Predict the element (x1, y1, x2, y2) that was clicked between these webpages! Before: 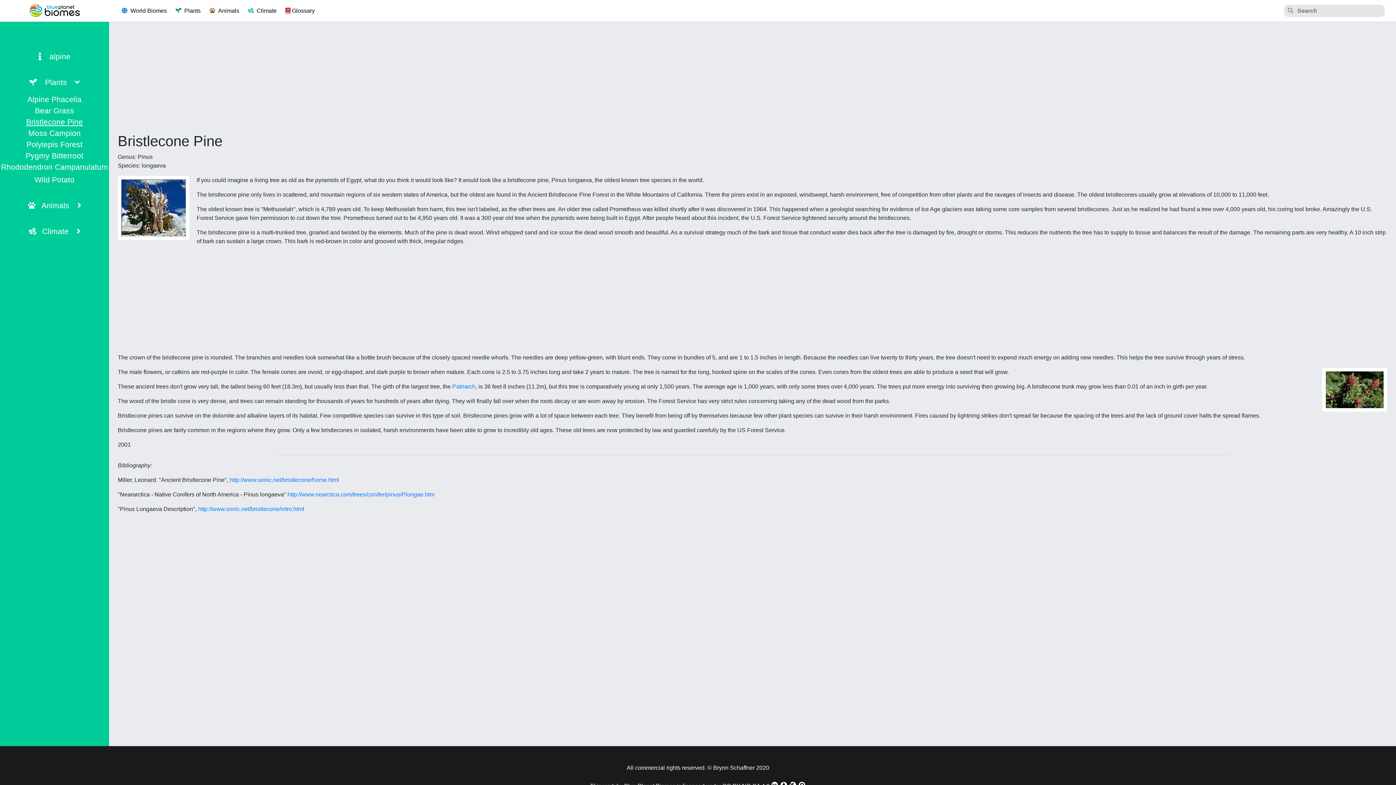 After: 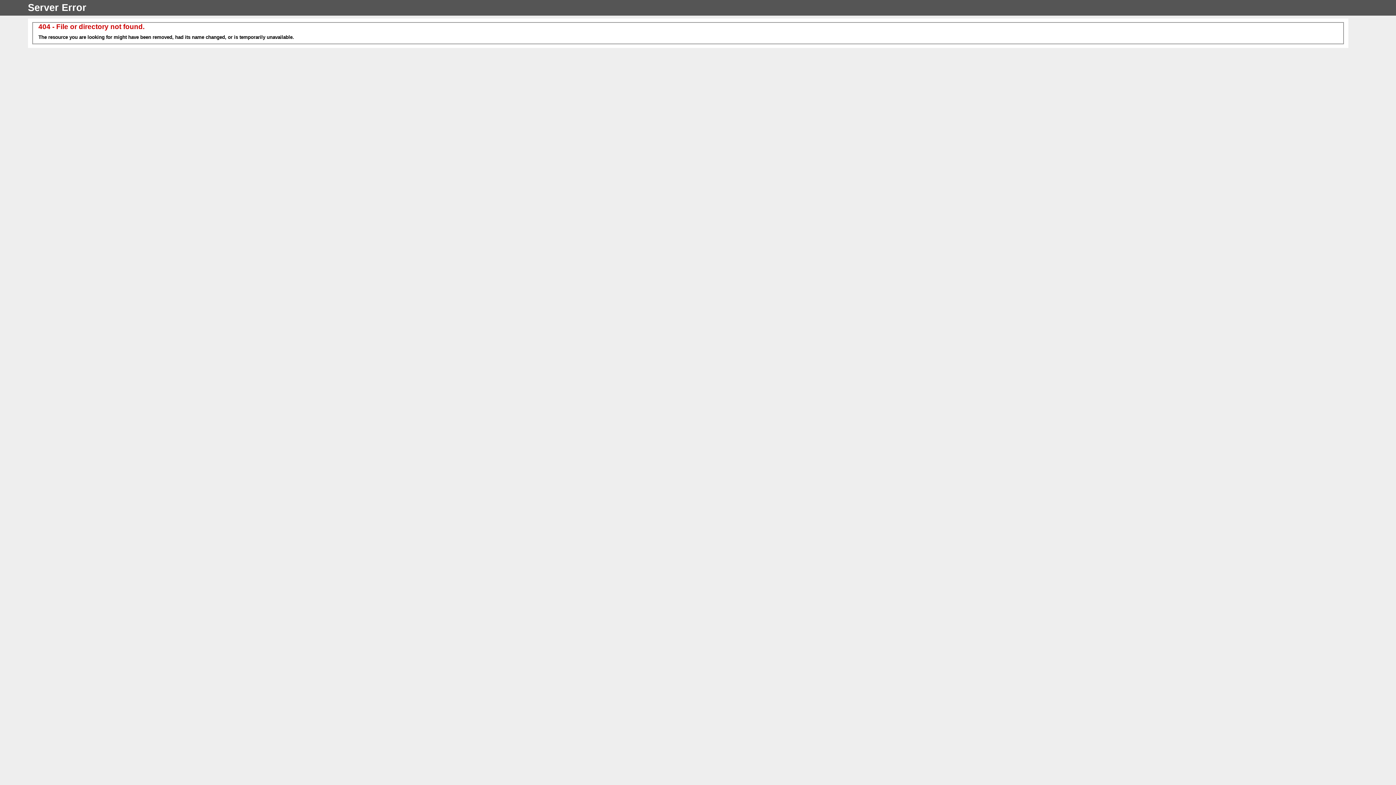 Action: label: http://www.nearctica.com/trees/conifer/pinus/Plongae.htm bbox: (287, 491, 434, 497)